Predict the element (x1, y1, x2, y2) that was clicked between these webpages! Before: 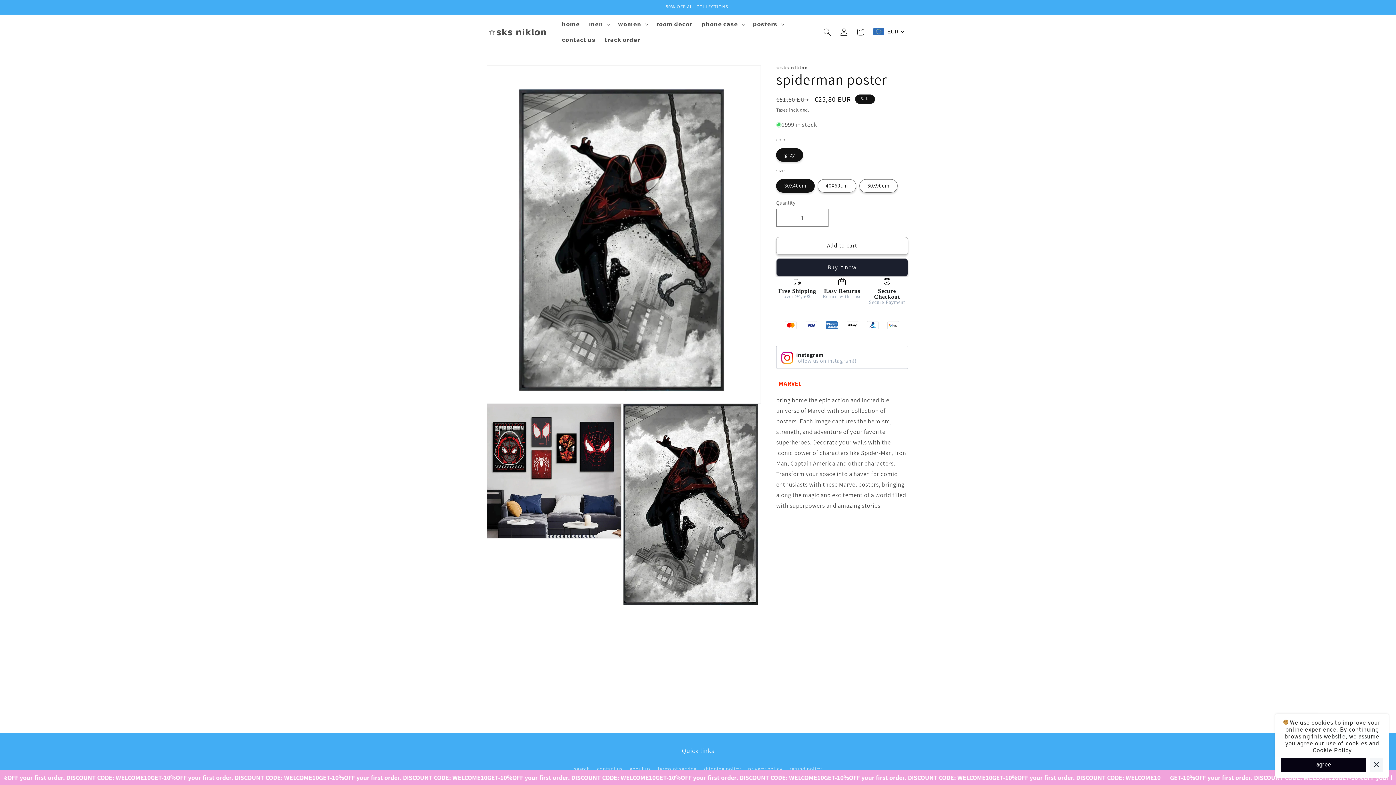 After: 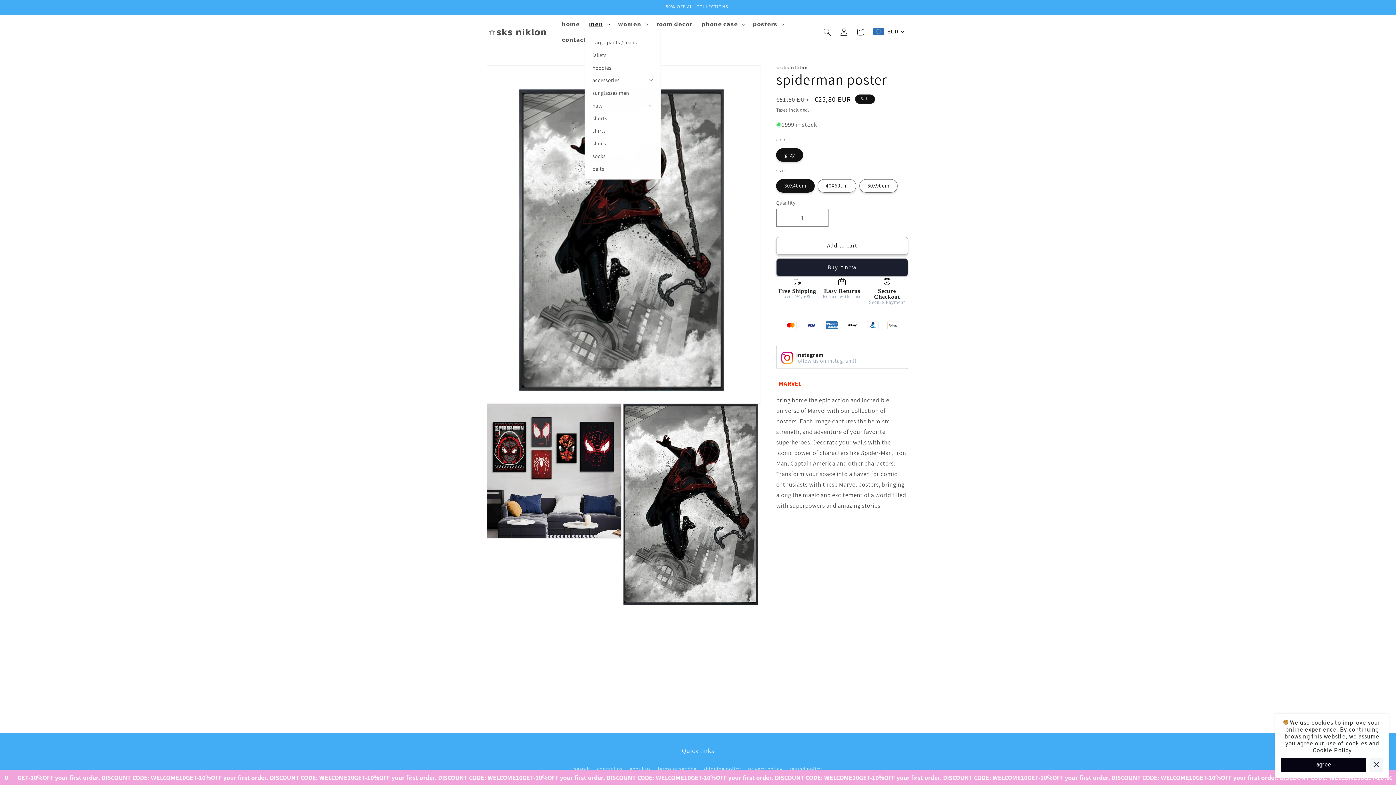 Action: label: 𝗺𝗲𝗻 bbox: (584, 16, 613, 32)